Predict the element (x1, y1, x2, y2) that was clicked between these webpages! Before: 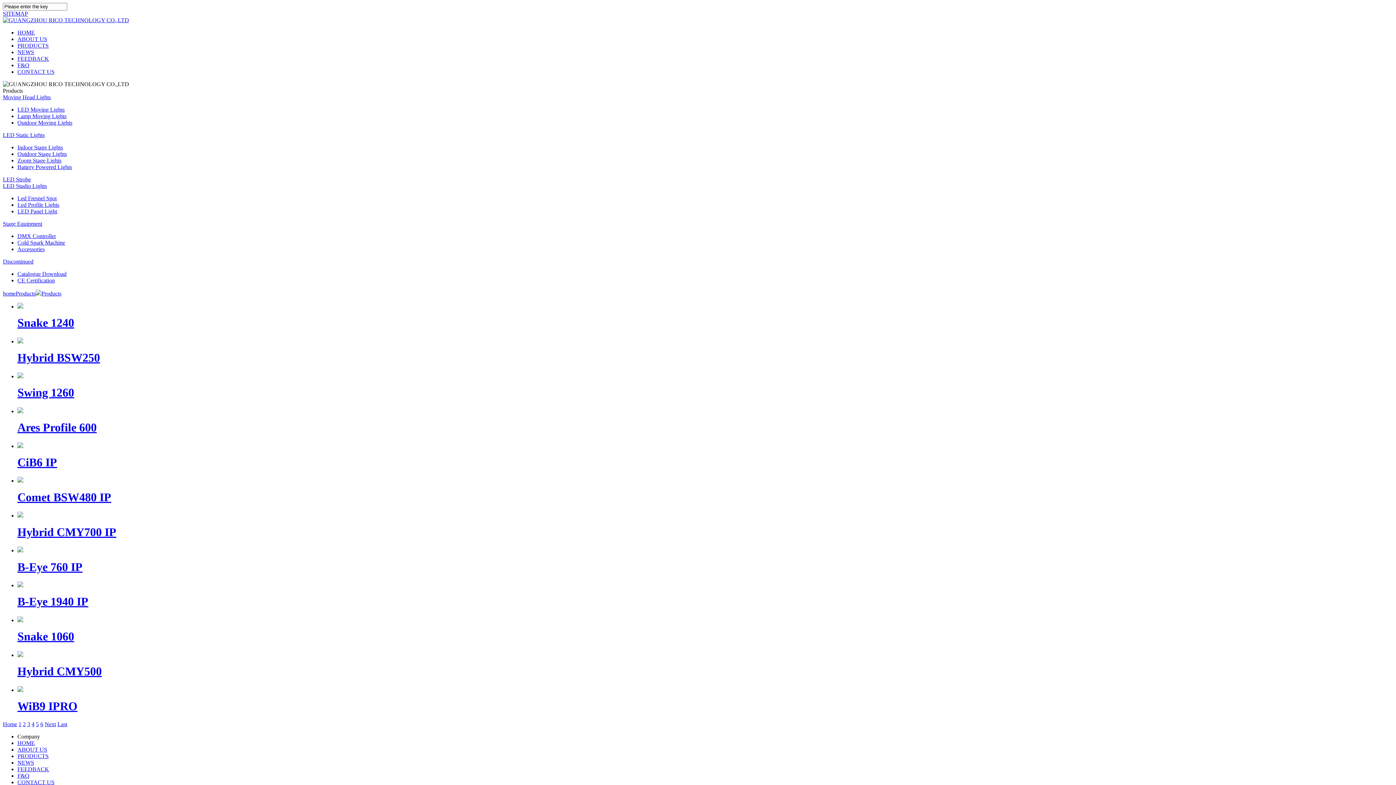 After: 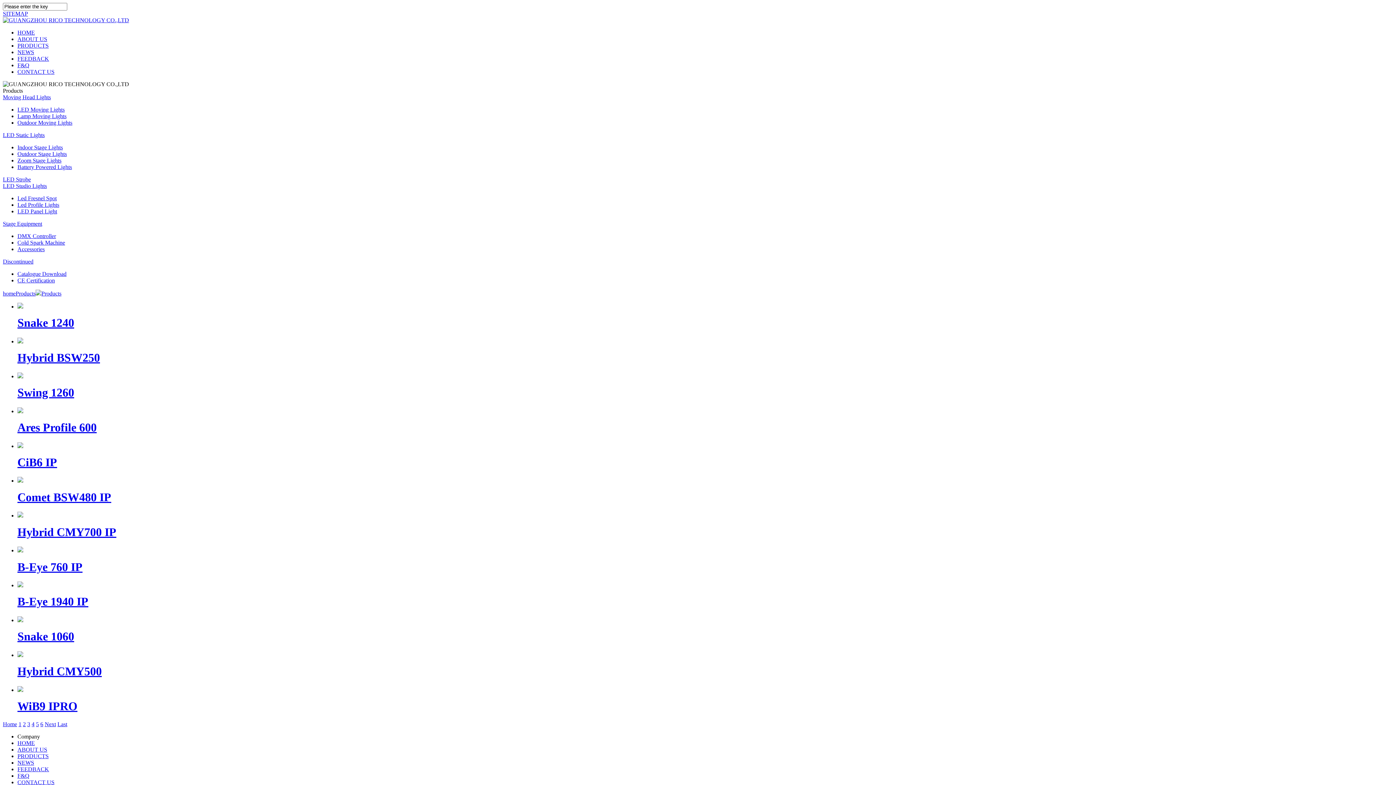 Action: label: Snake 1240 bbox: (17, 303, 23, 309)